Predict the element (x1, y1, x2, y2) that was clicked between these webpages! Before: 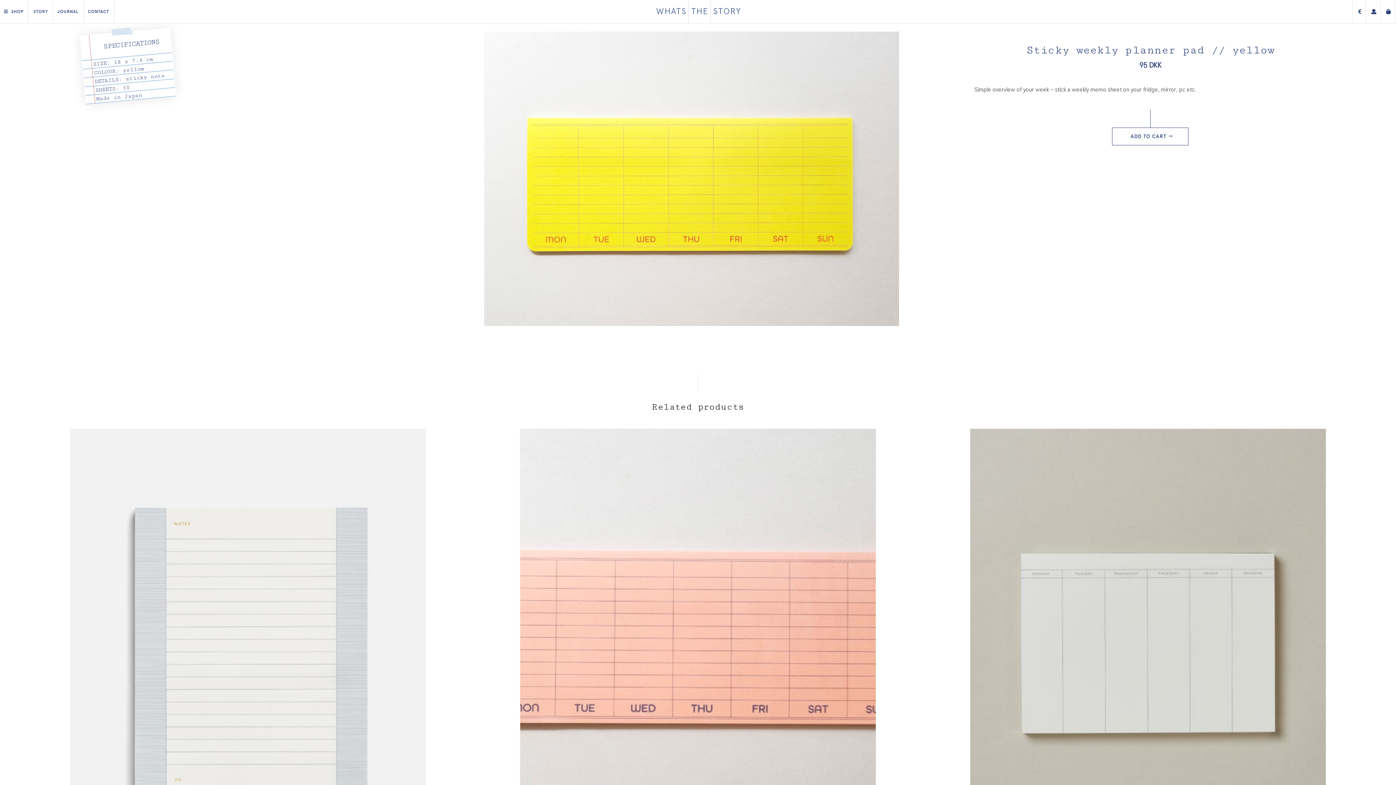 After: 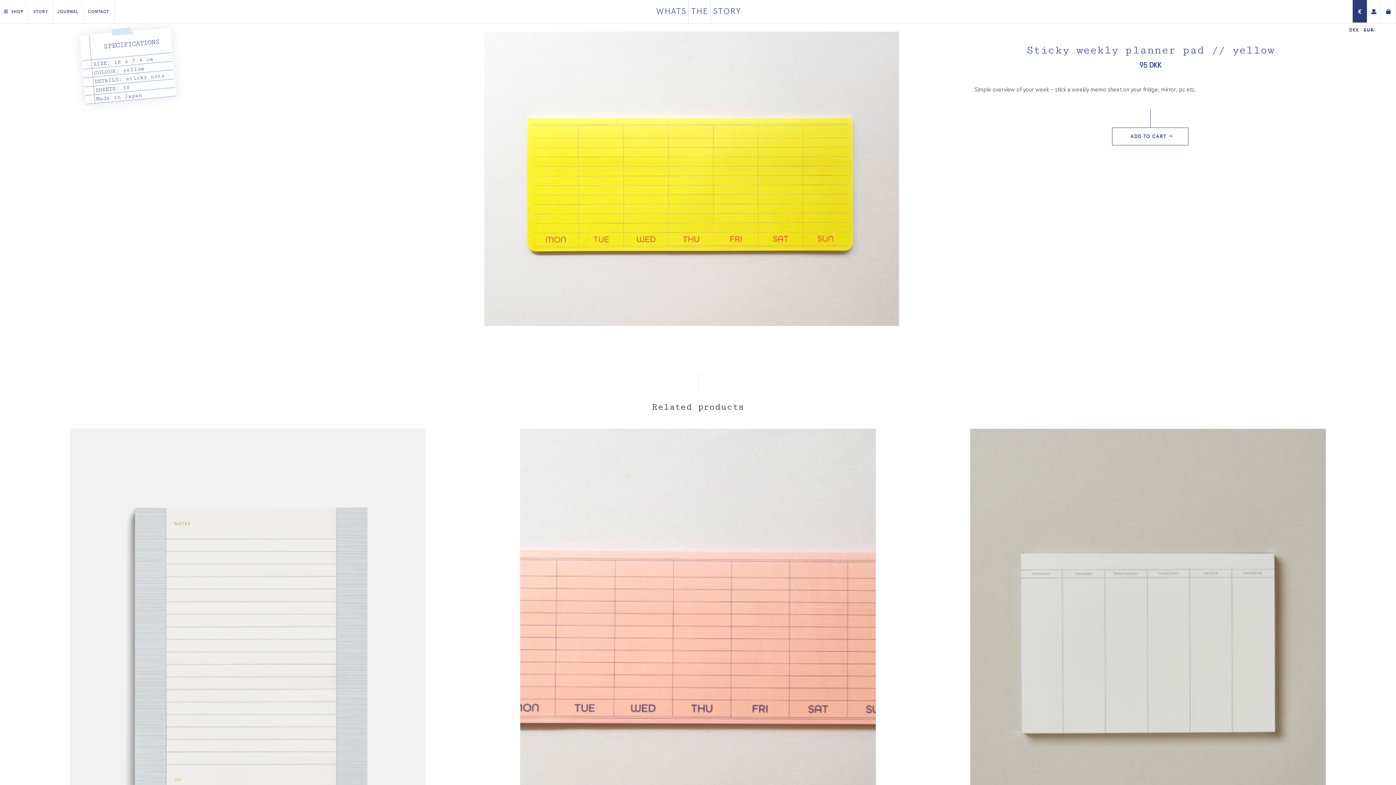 Action: bbox: (1353, -1, 1367, 22)